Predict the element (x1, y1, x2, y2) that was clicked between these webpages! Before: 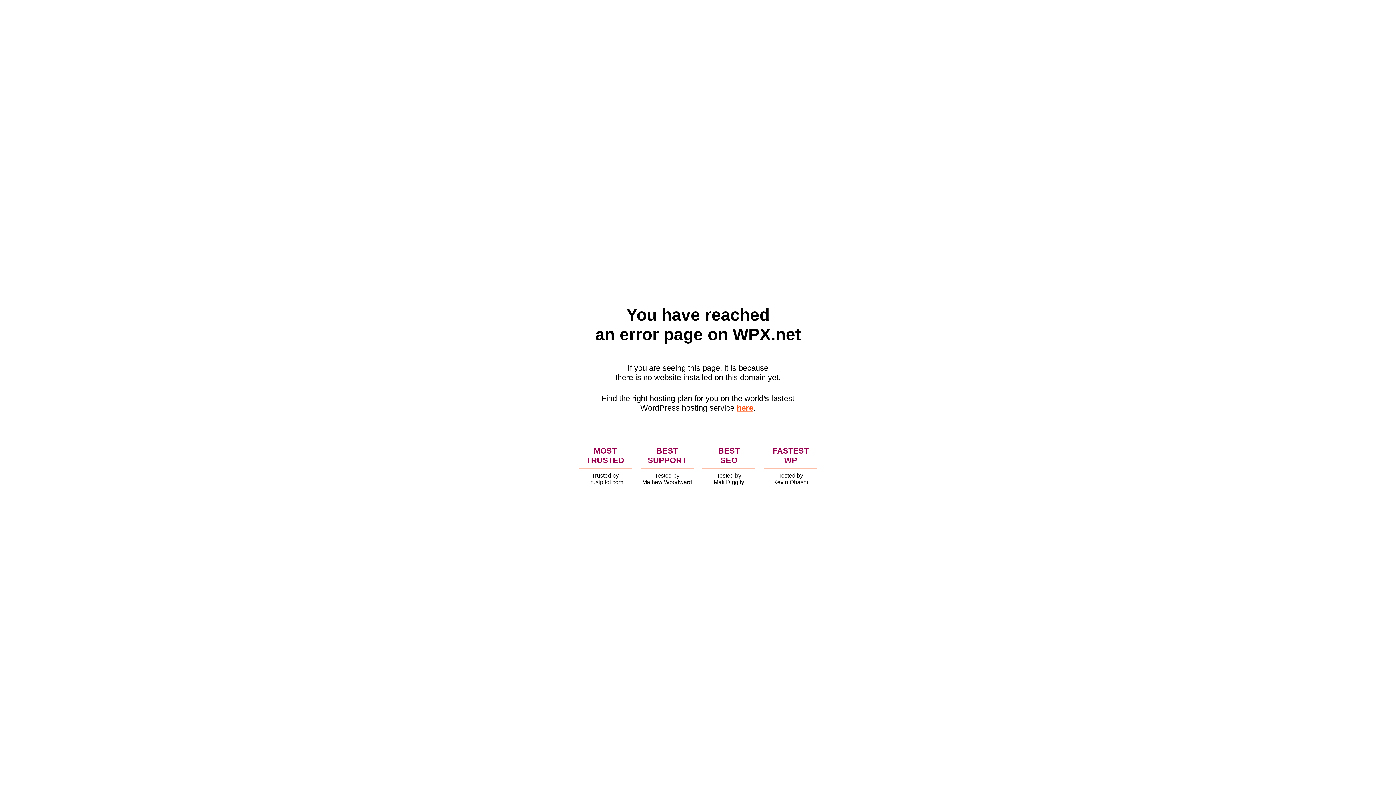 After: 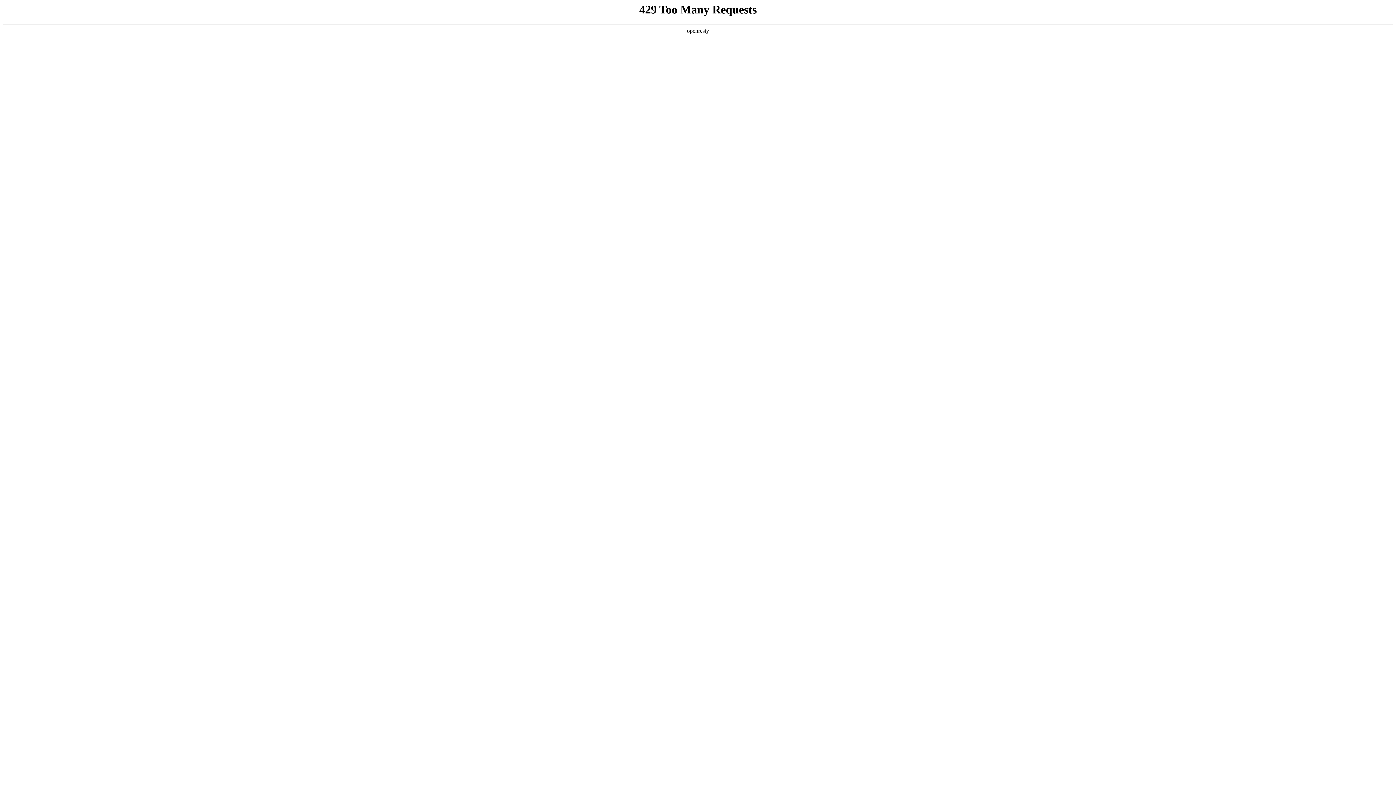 Action: bbox: (736, 403, 753, 412) label: here